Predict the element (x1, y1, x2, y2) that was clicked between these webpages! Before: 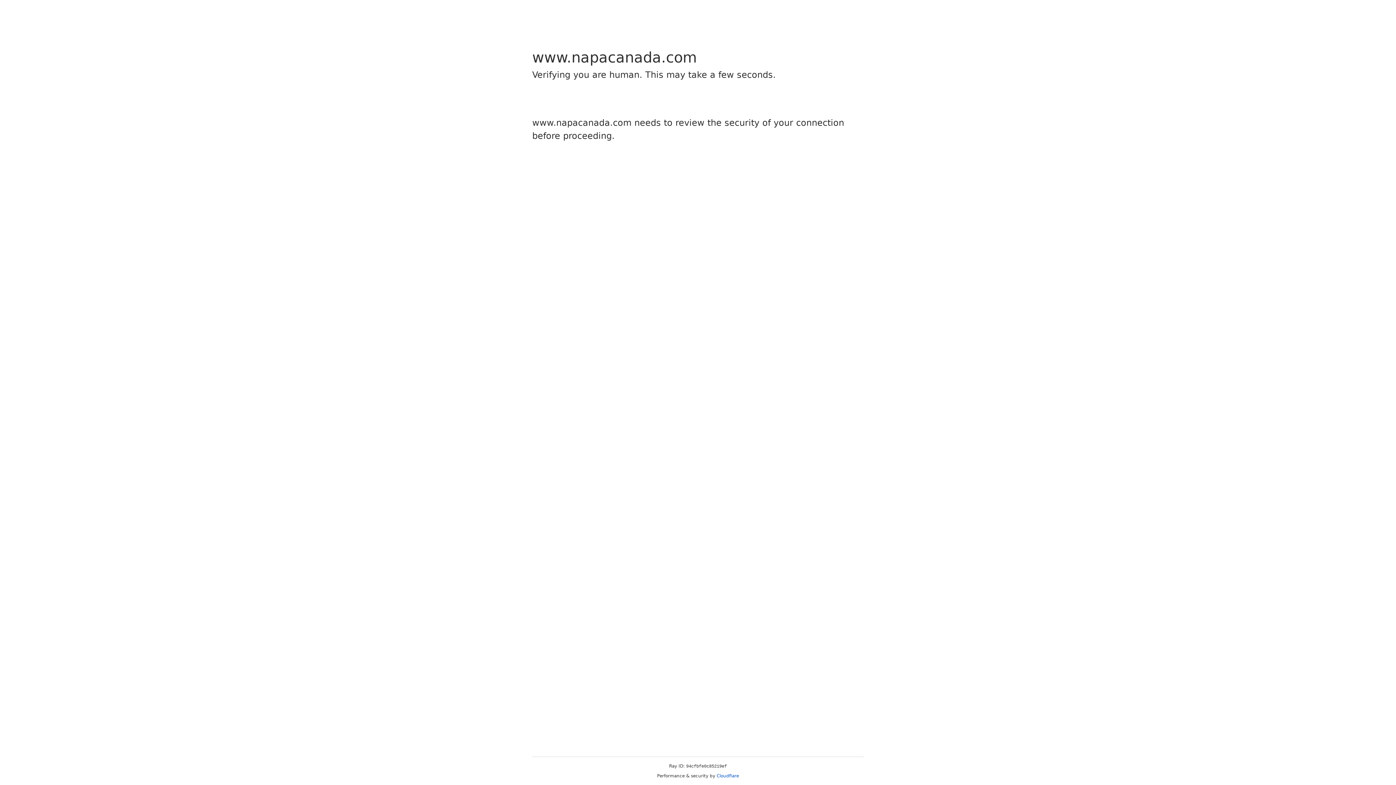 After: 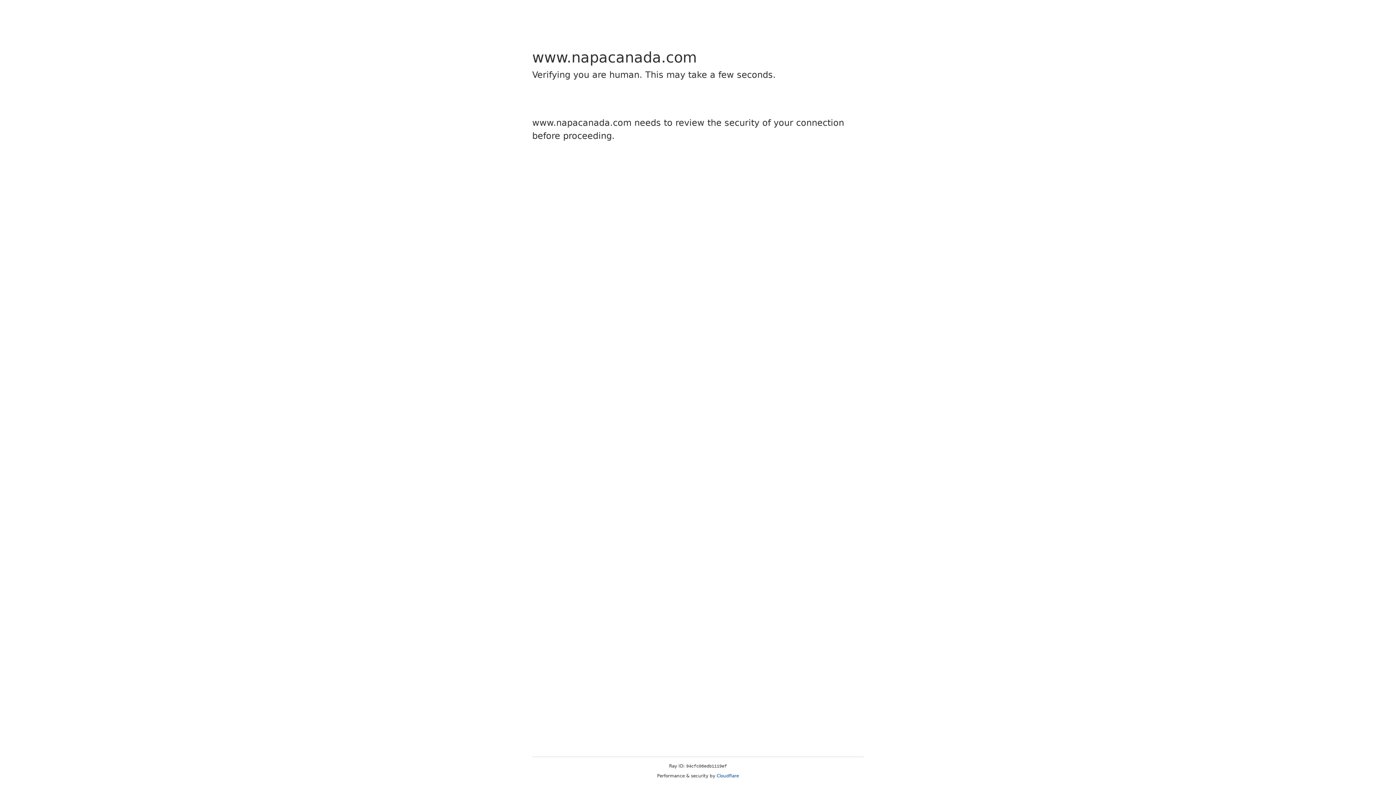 Action: bbox: (716, 773, 739, 778) label: Cloudflare